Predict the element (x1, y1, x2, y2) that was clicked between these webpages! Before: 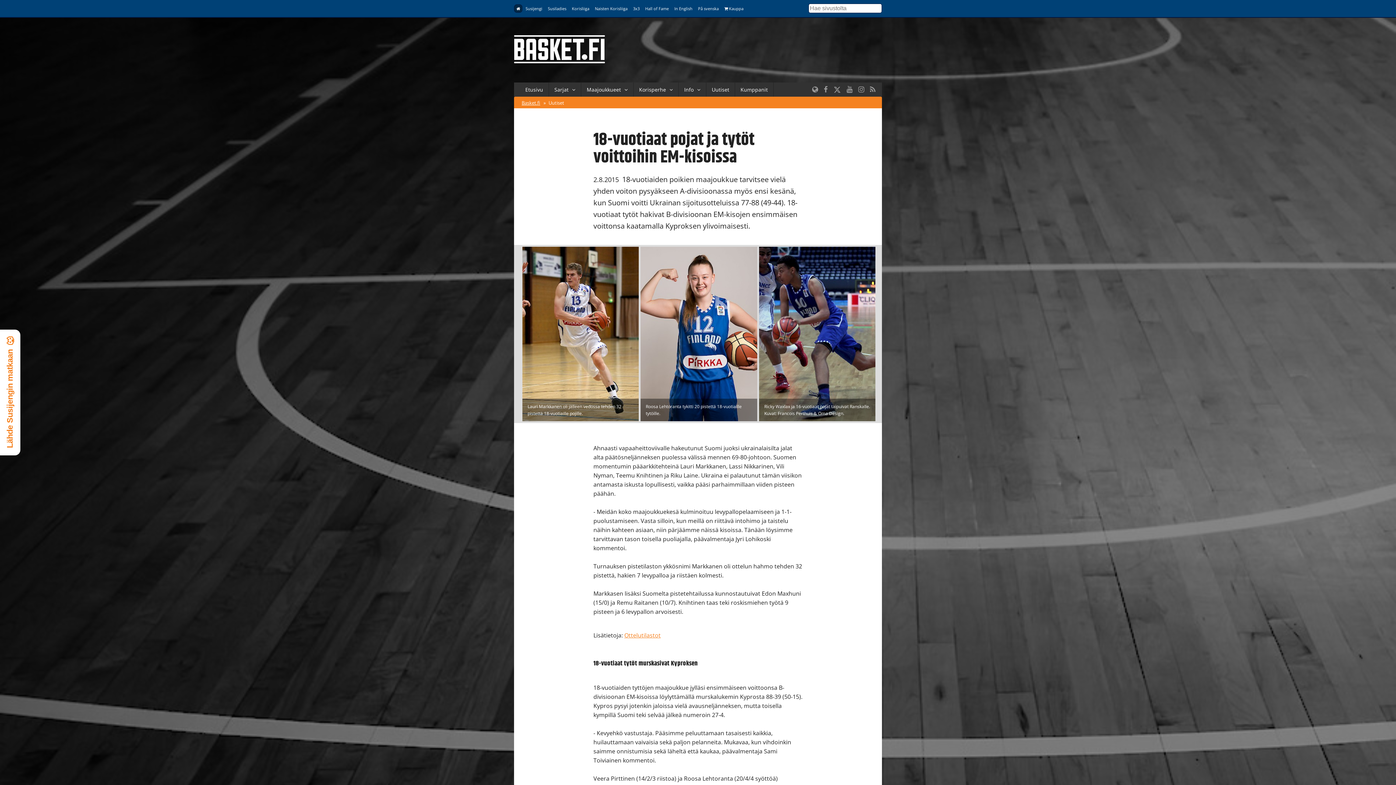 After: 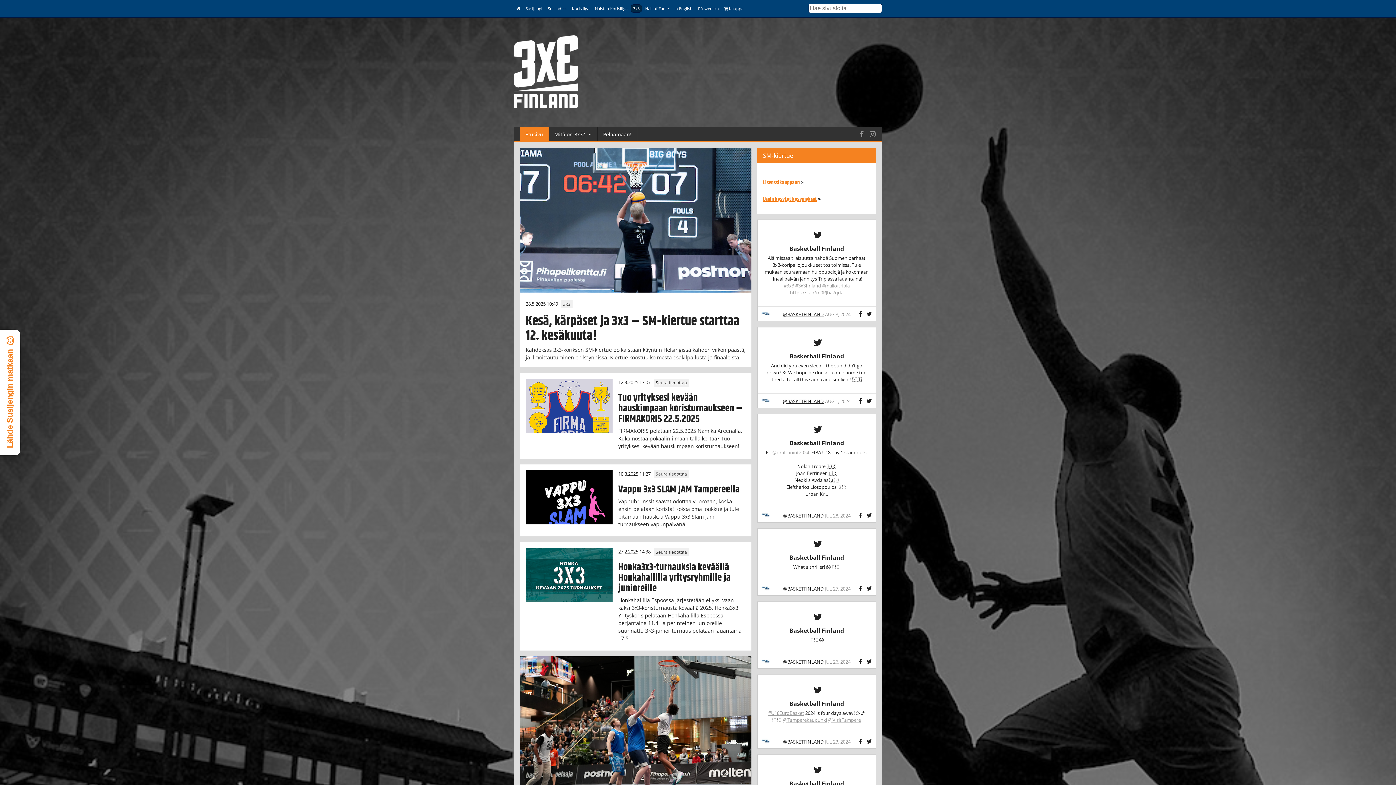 Action: label: 3x3 bbox: (630, 4, 642, 12)